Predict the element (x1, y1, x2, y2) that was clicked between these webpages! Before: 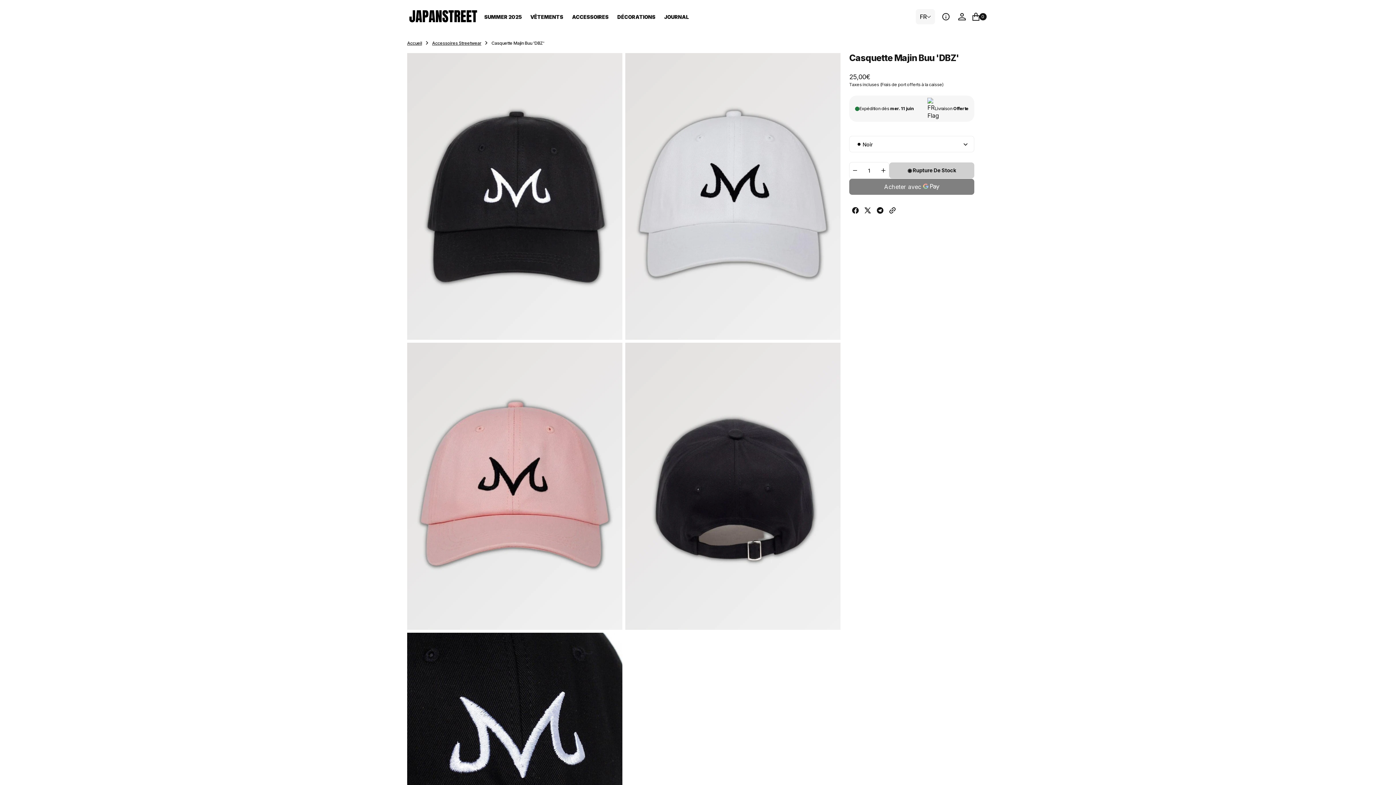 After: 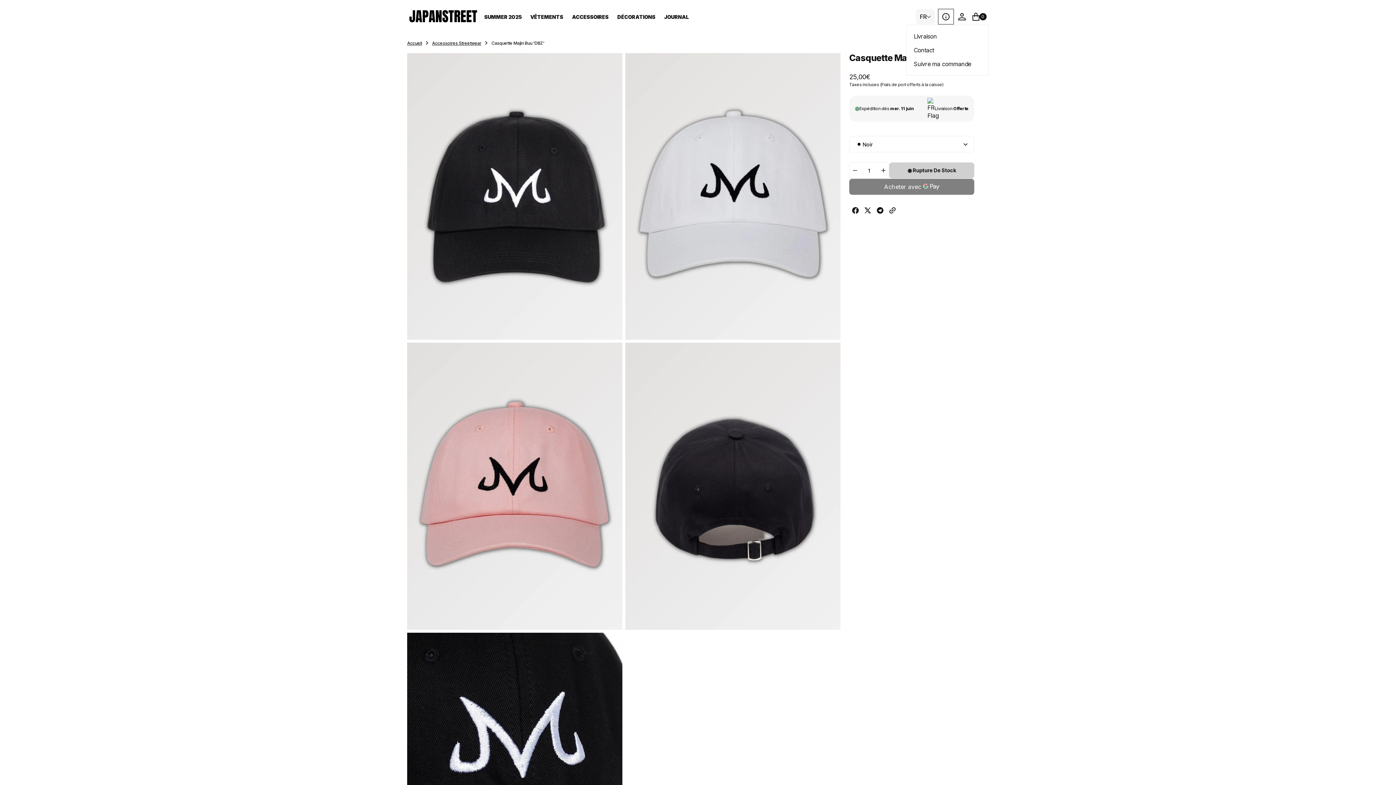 Action: bbox: (938, 8, 954, 24)